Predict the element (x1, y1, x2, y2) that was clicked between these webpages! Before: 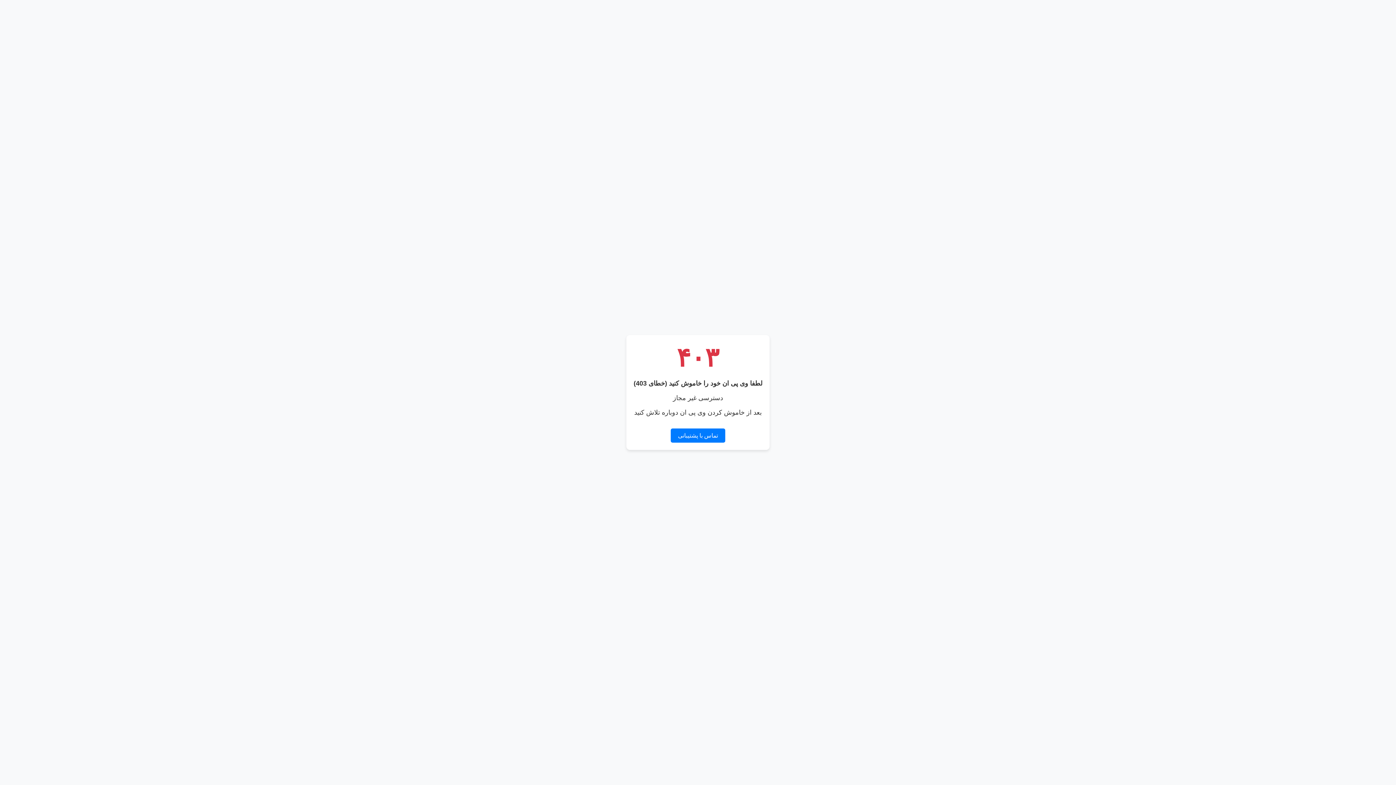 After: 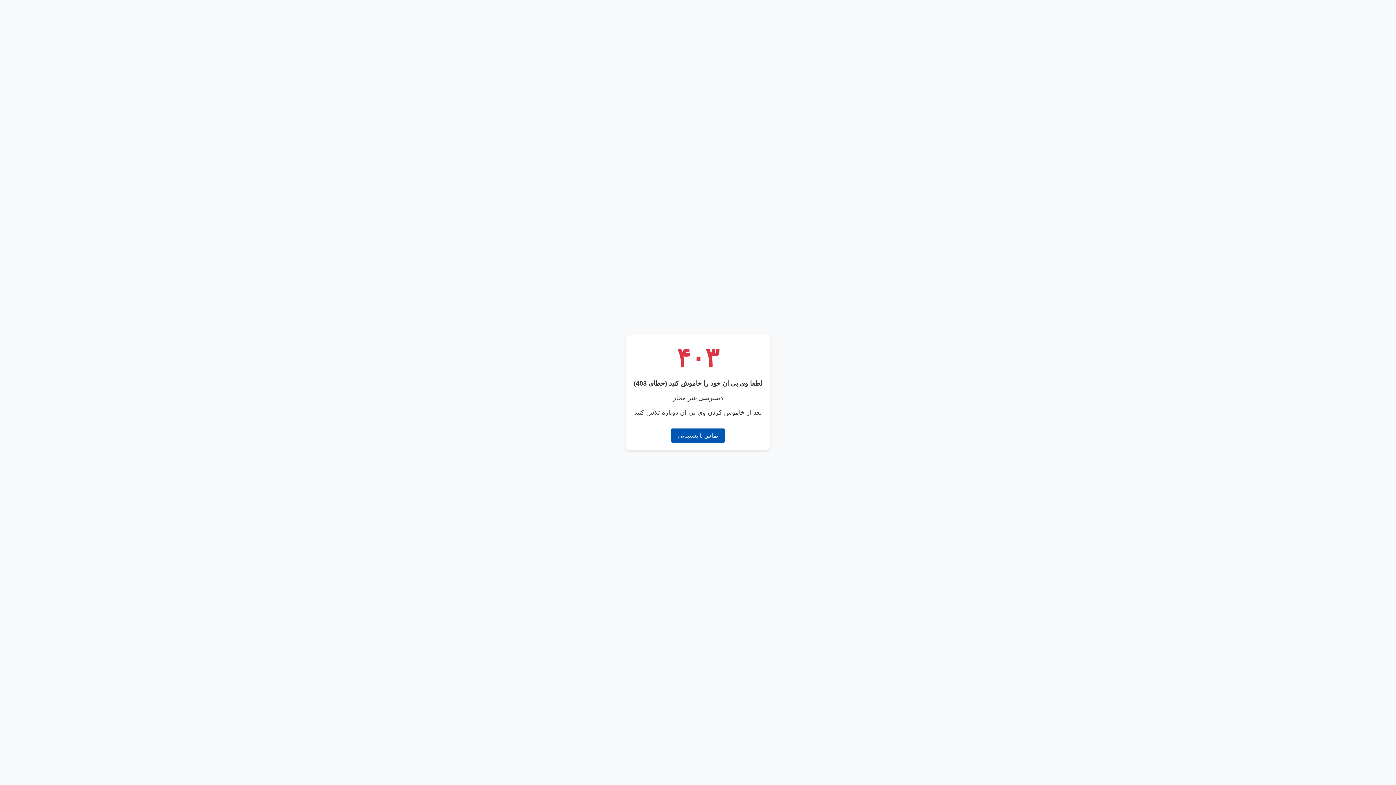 Action: label: تماس با پشتیبانی bbox: (670, 428, 725, 442)